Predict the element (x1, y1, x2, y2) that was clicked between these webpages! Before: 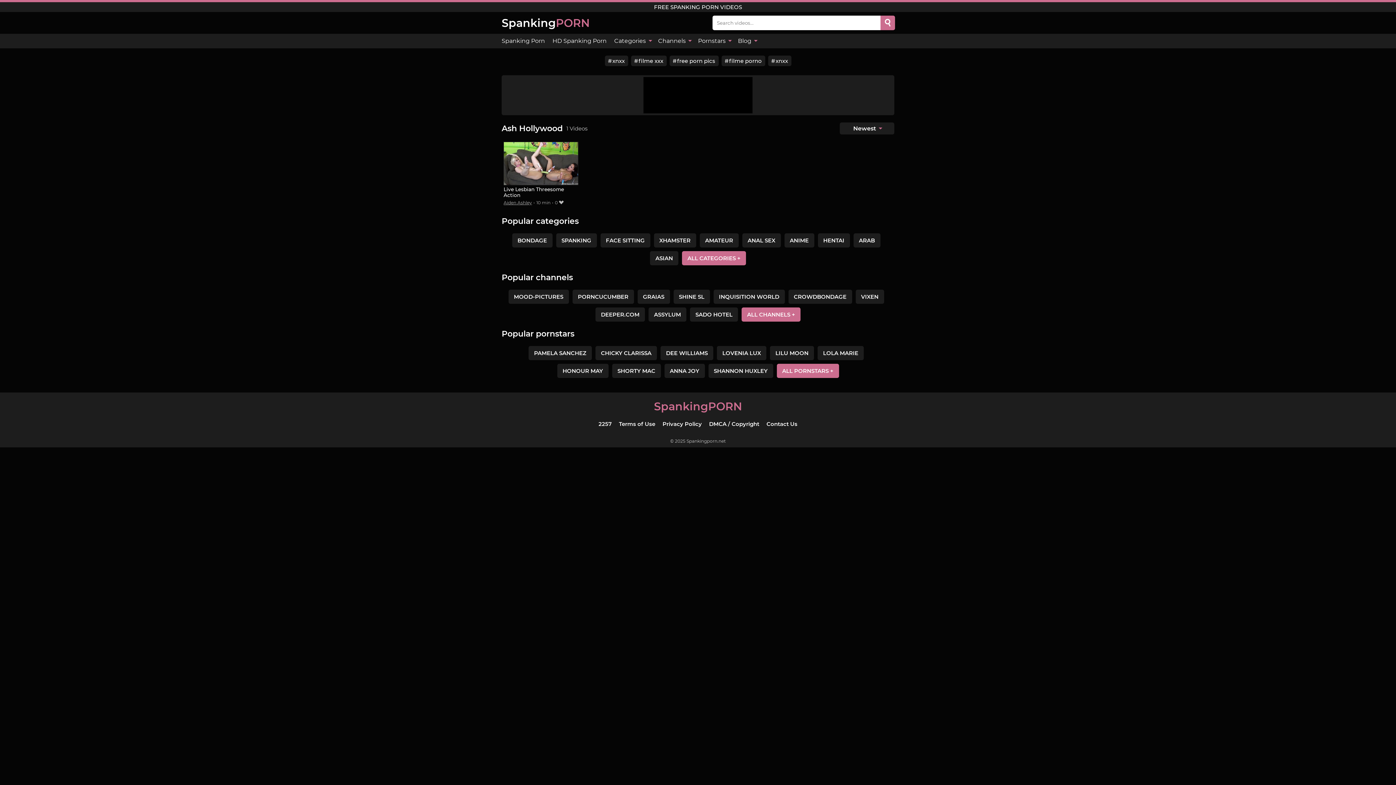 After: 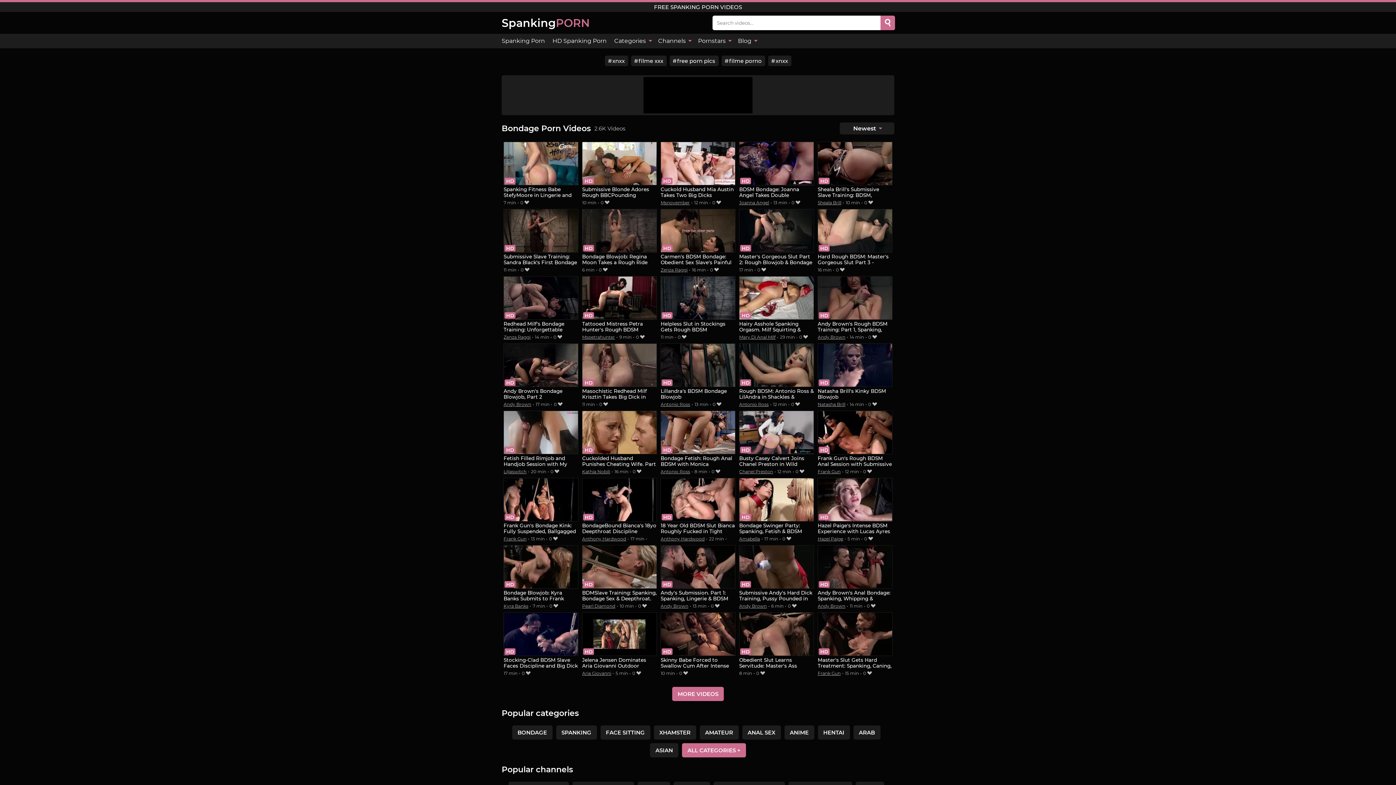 Action: label: BONDAGE bbox: (512, 233, 552, 247)